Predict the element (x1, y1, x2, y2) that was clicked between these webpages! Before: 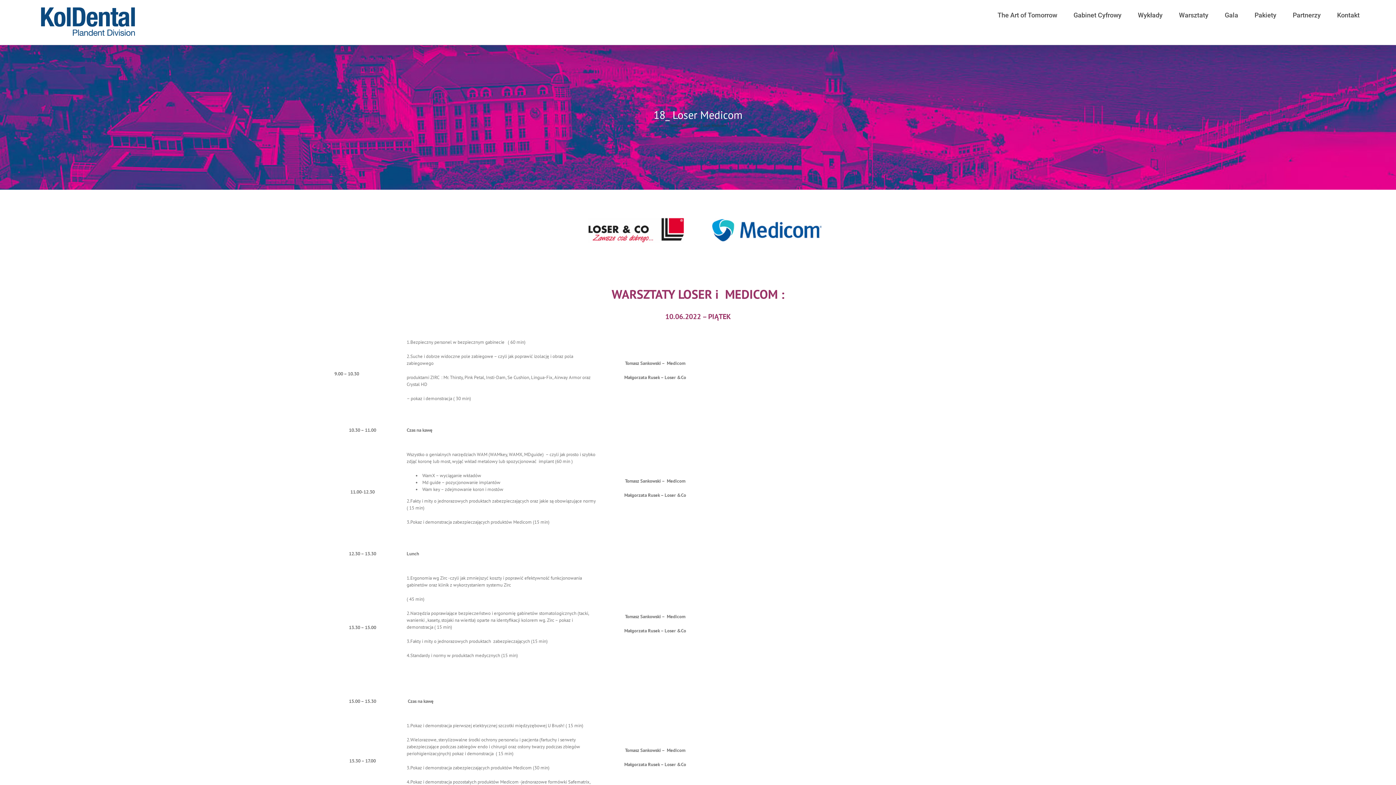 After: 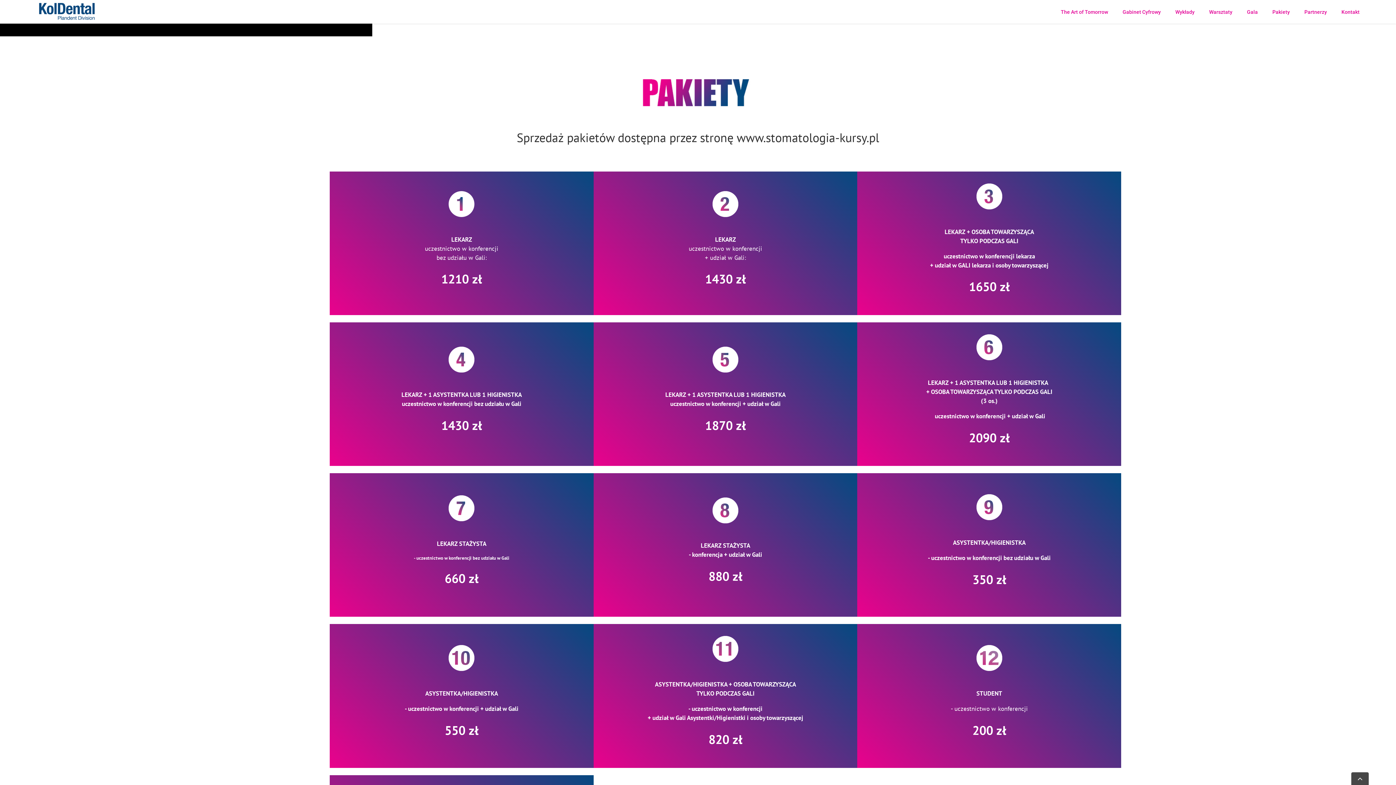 Action: label: Pakiety bbox: (1254, 0, 1276, 30)